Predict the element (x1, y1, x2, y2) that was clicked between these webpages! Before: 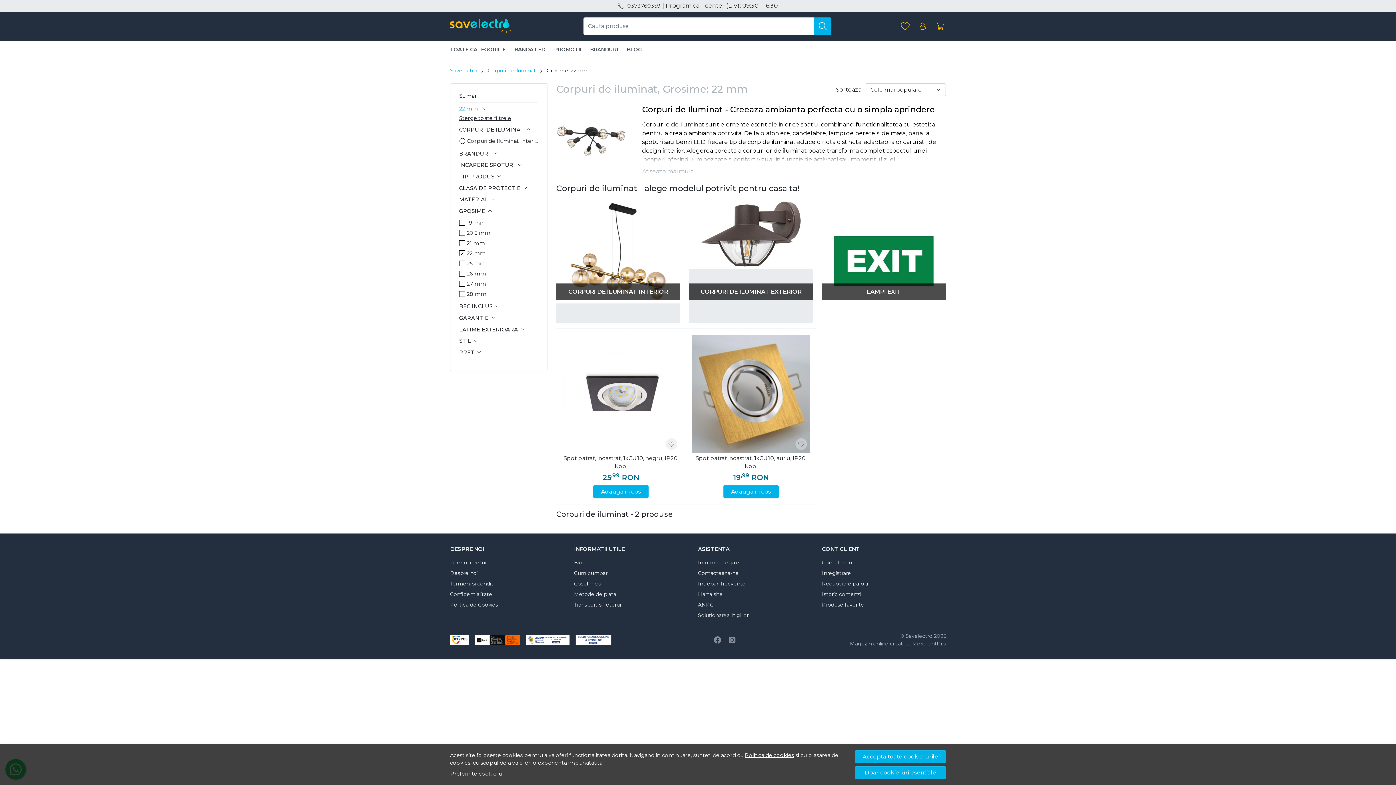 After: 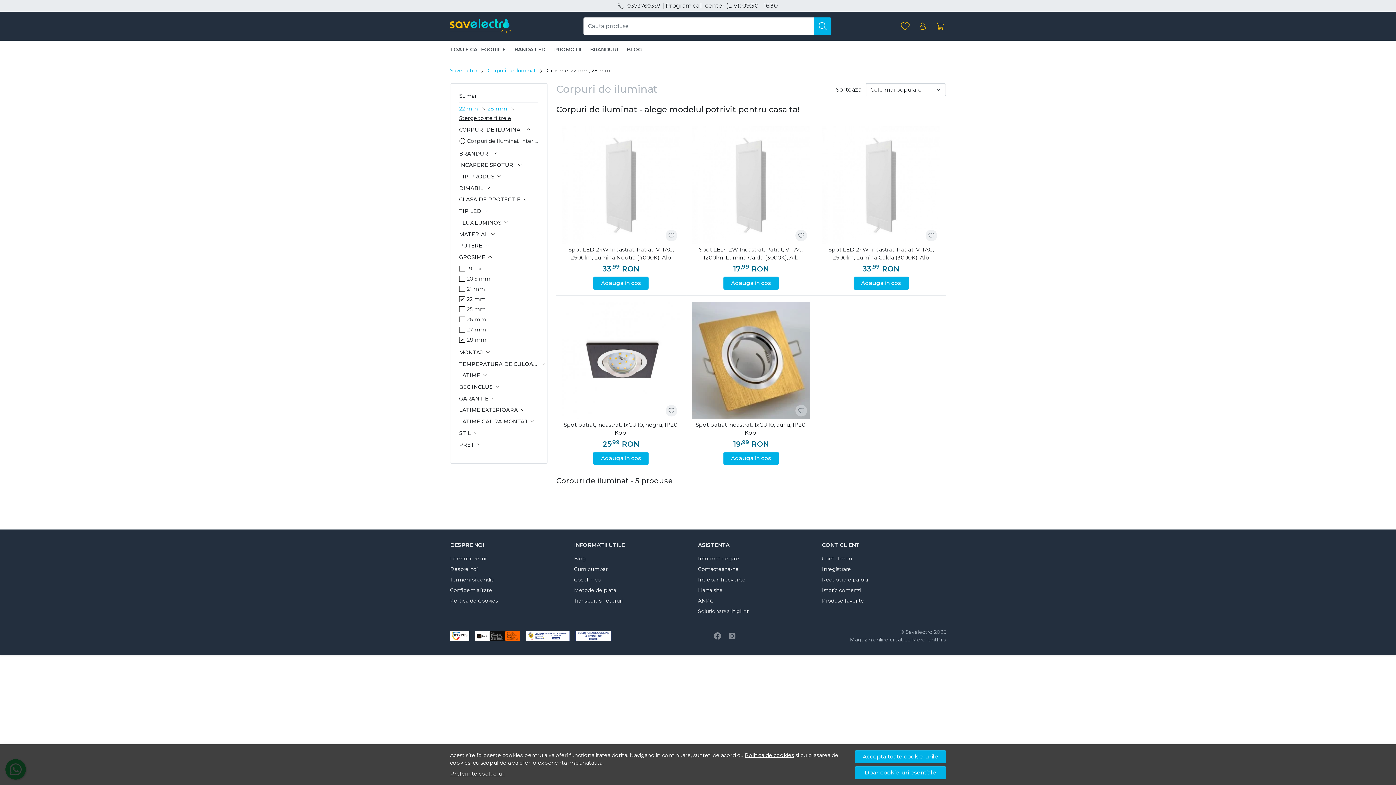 Action: label: 28 mm bbox: (466, 288, 486, 299)